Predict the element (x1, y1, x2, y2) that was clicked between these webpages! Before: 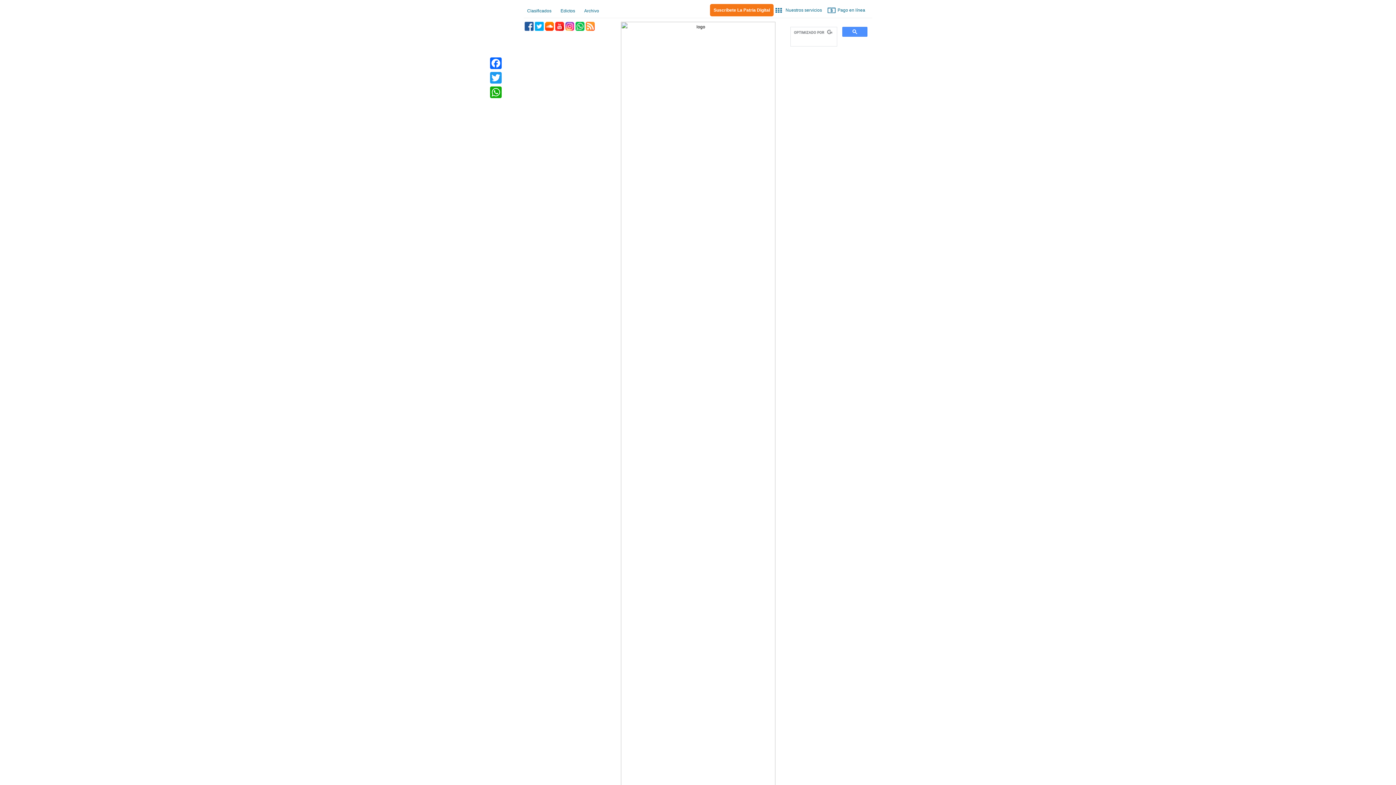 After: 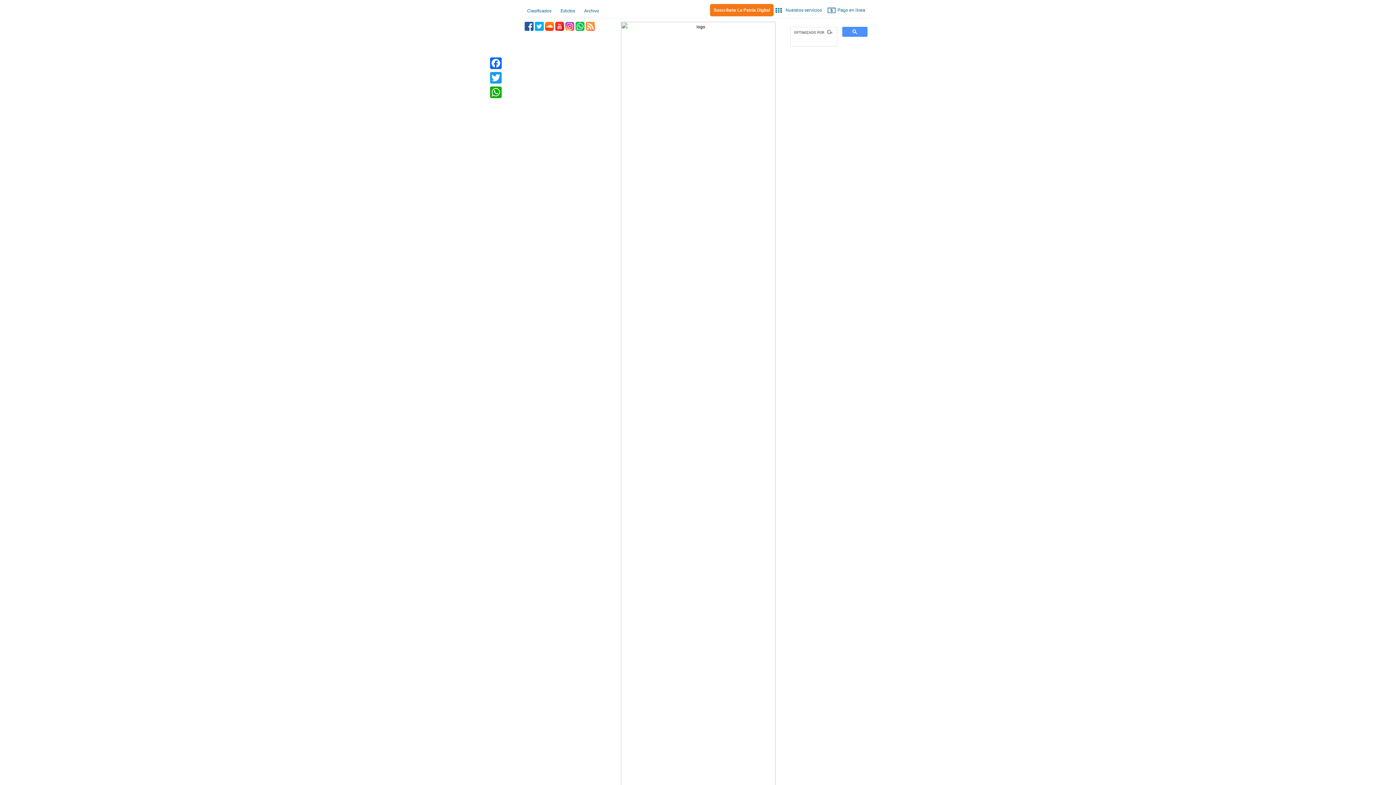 Action: label: Edictos bbox: (557, 4, 578, 17)